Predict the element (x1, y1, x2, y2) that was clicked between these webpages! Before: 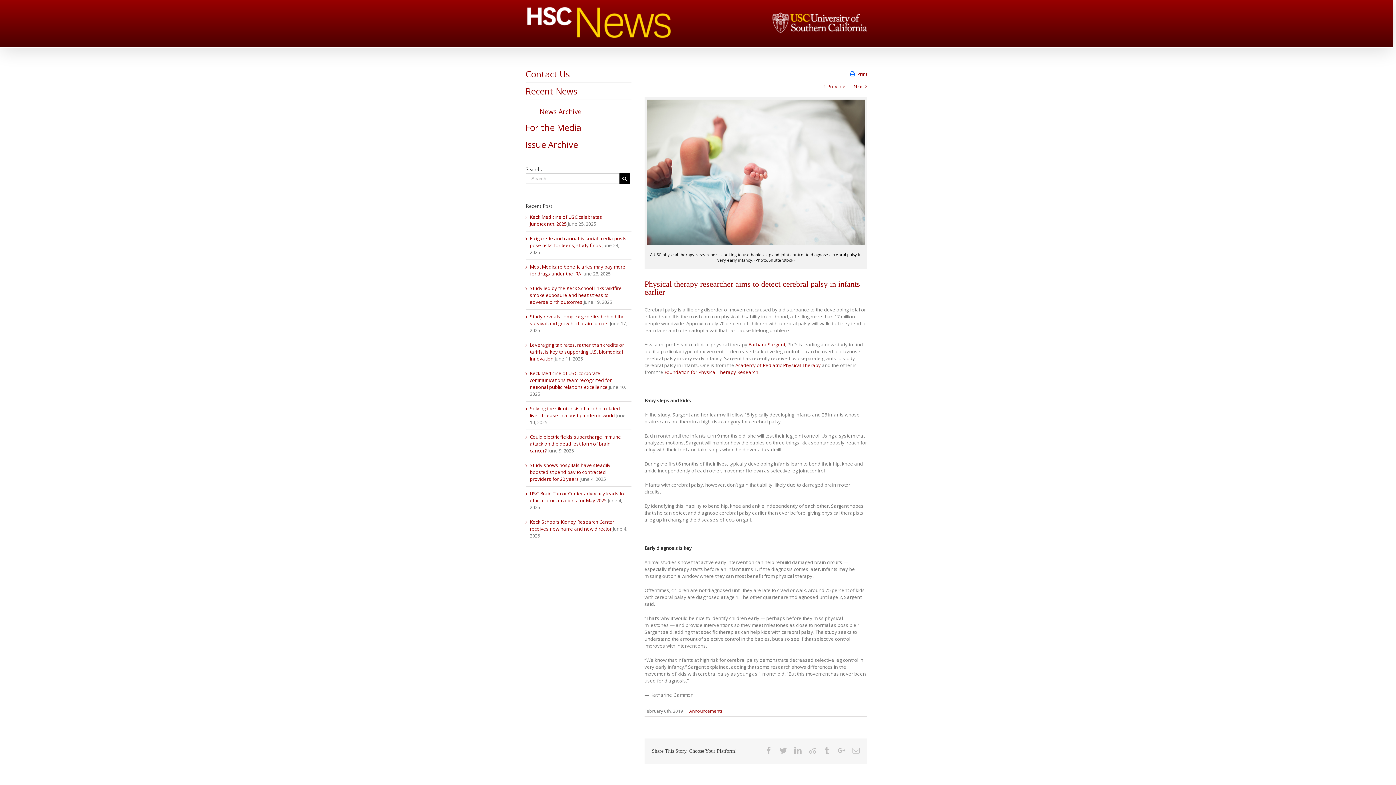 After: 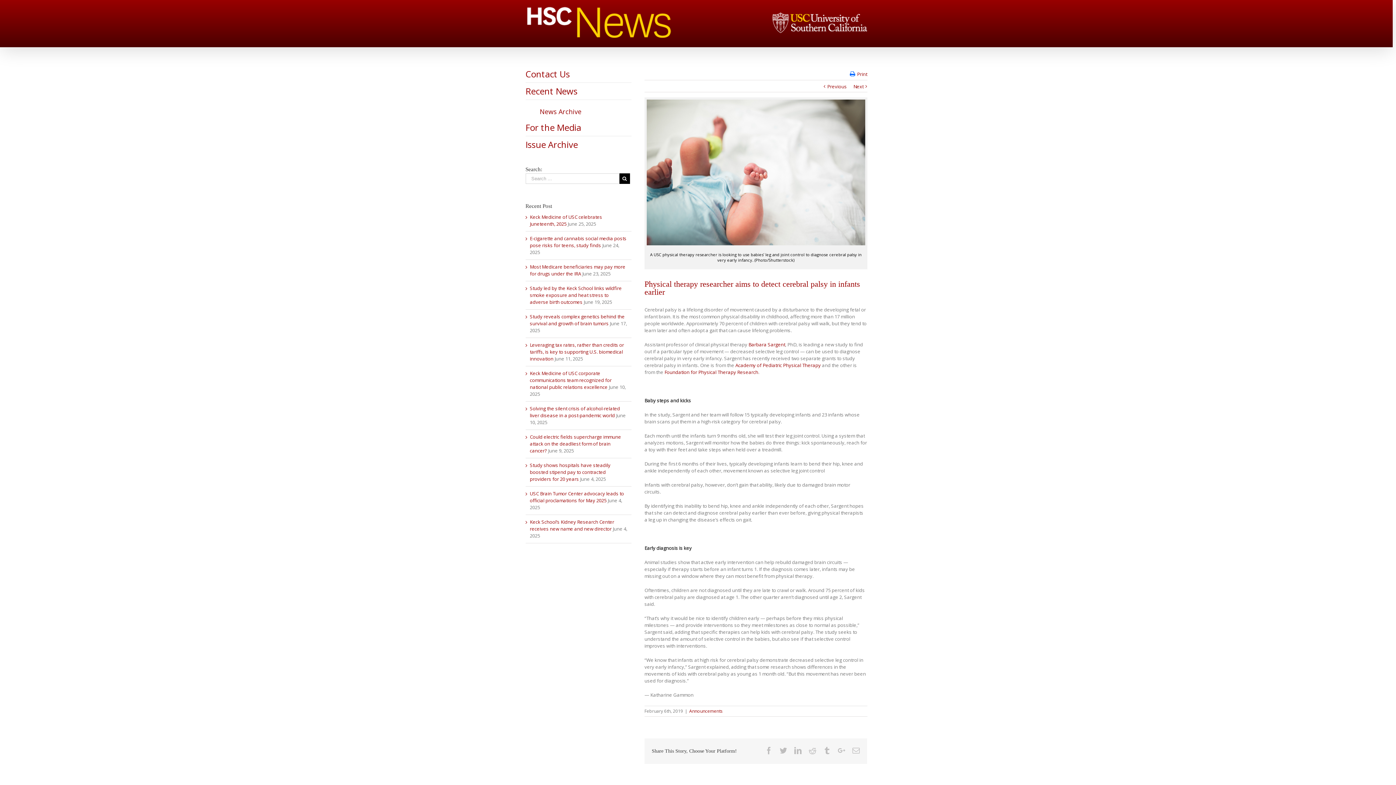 Action: bbox: (850, 69, 867, 78) label: Print